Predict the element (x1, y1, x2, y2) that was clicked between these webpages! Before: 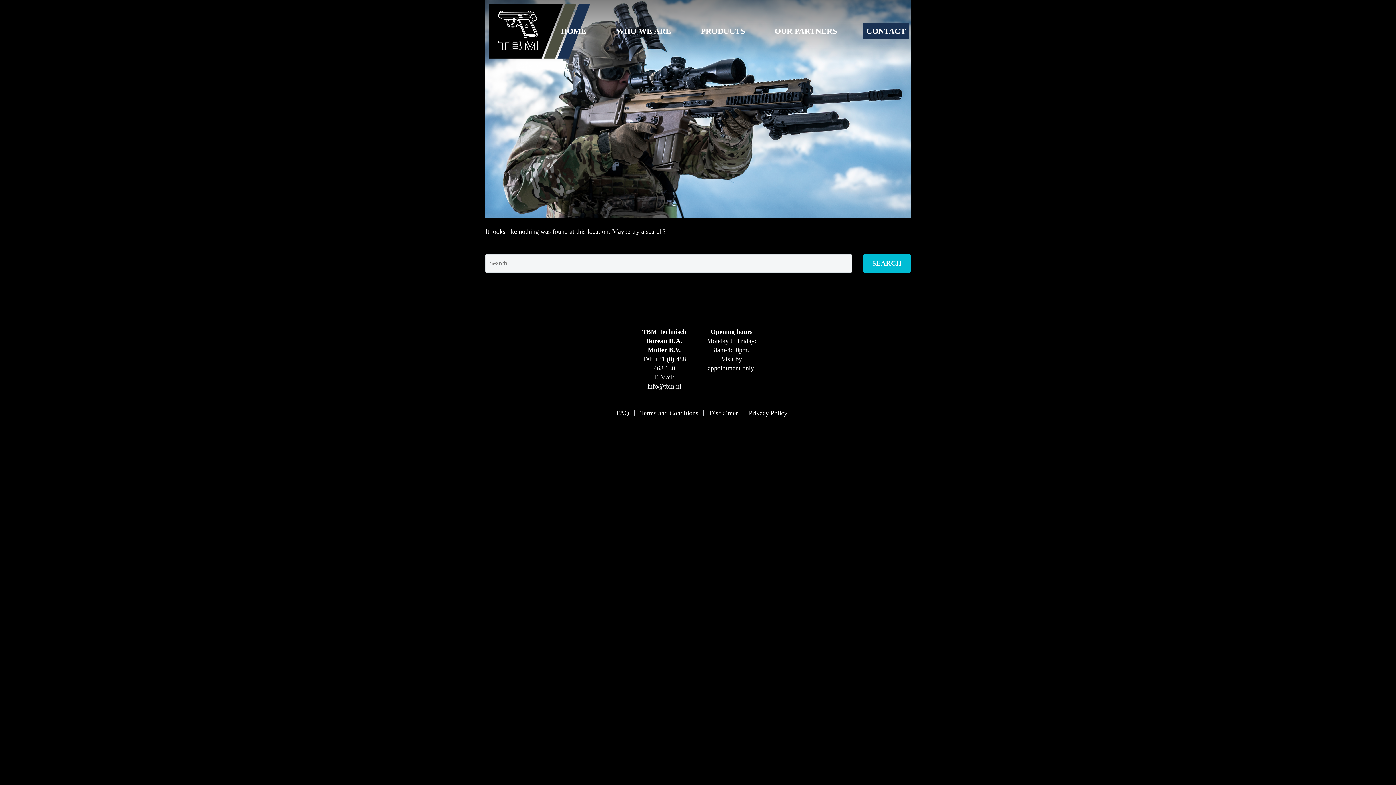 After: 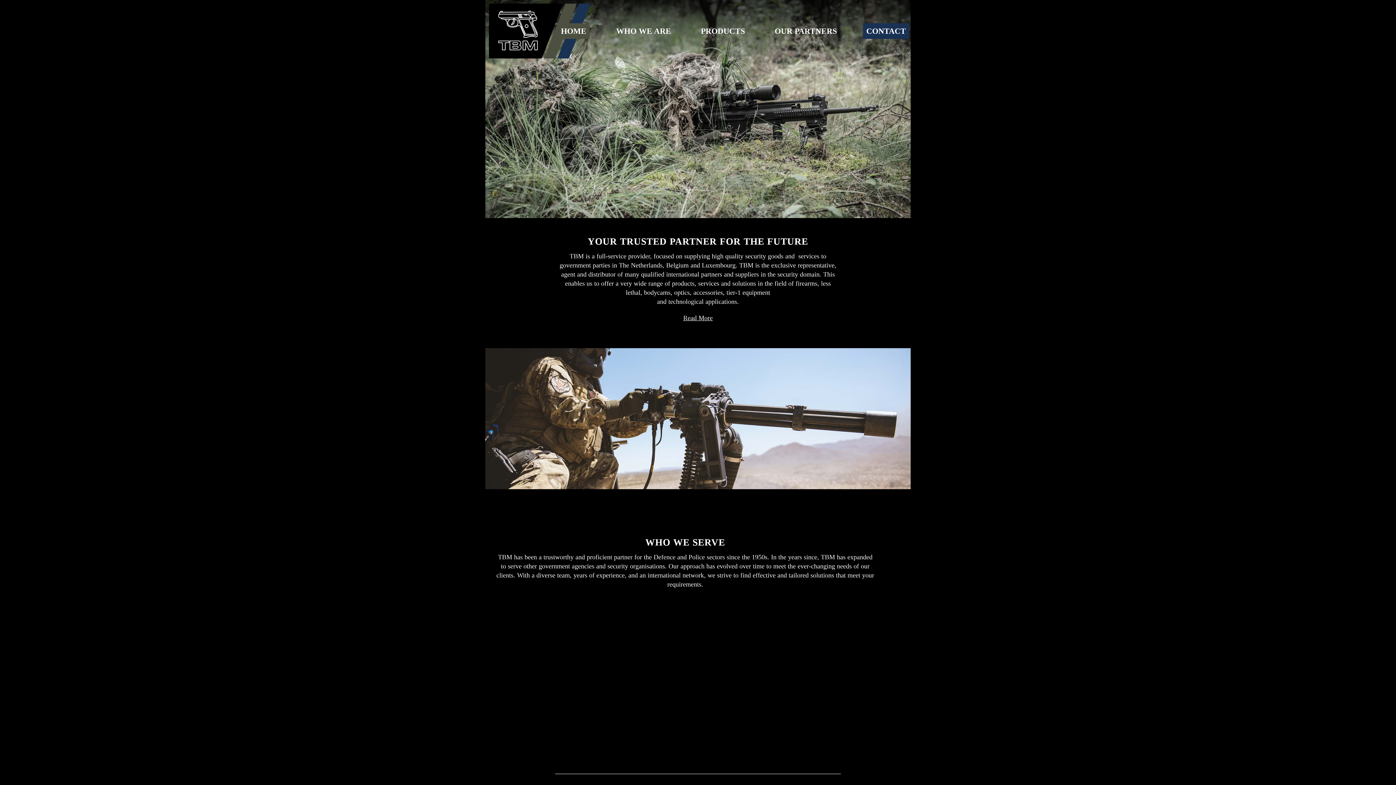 Action: bbox: (557, 23, 589, 38) label: HOME